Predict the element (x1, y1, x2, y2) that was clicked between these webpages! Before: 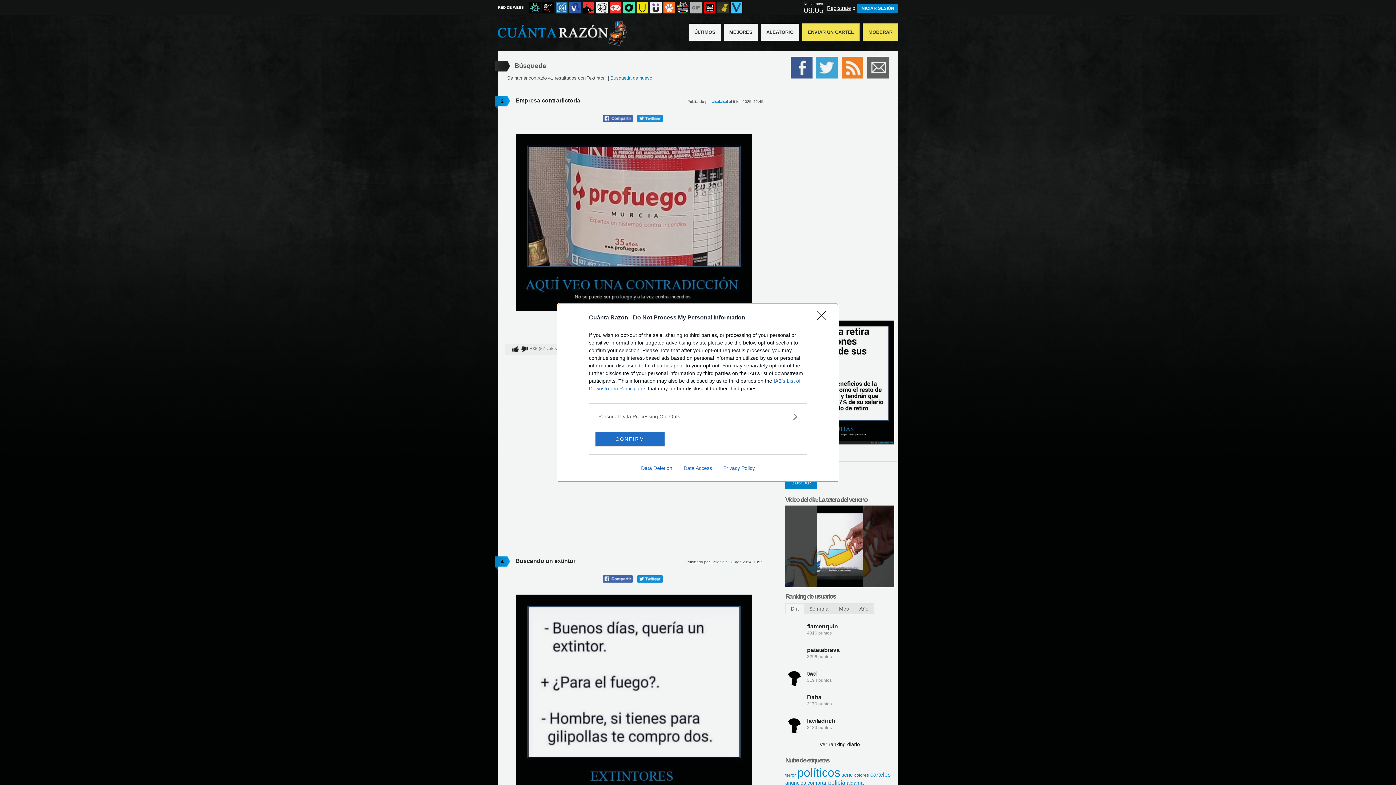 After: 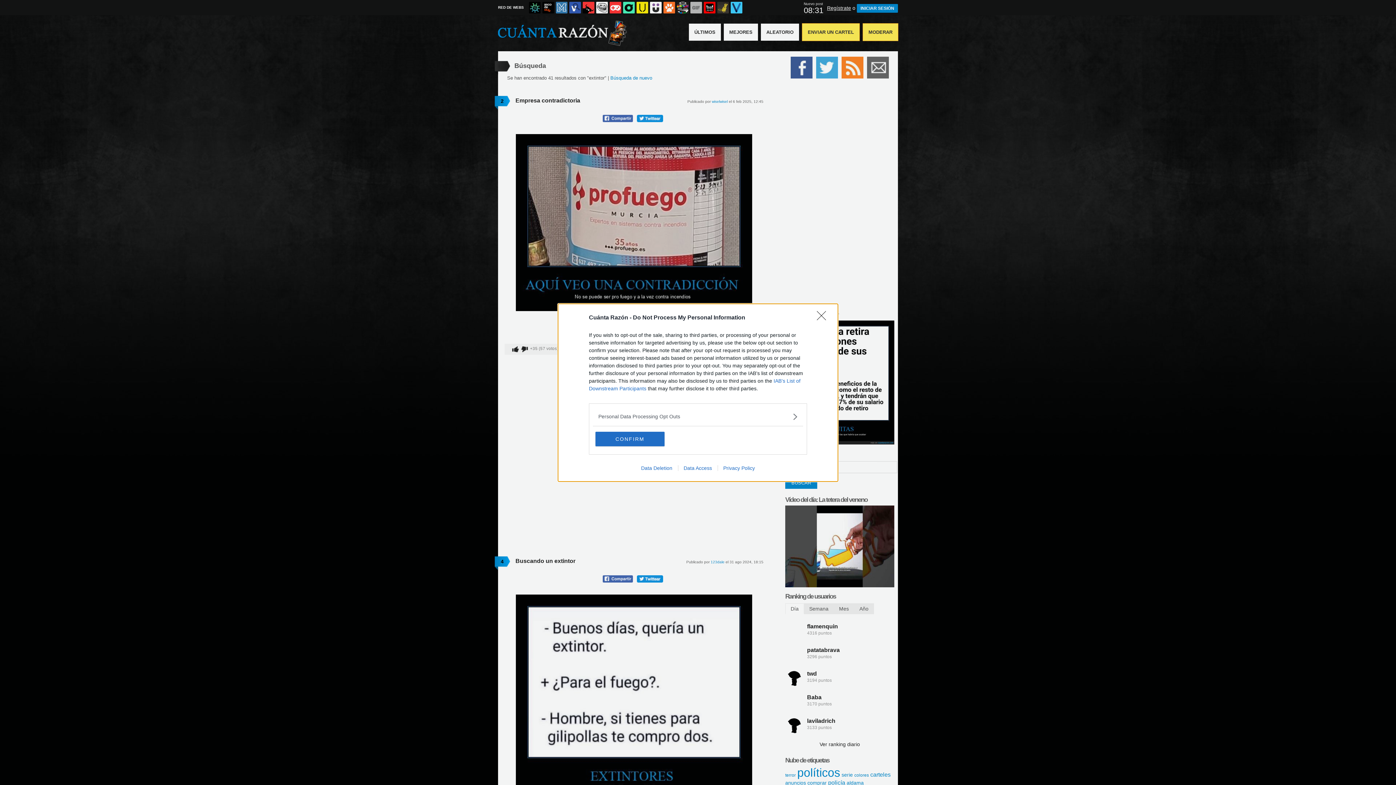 Action: label: Data Access bbox: (678, 465, 717, 471)